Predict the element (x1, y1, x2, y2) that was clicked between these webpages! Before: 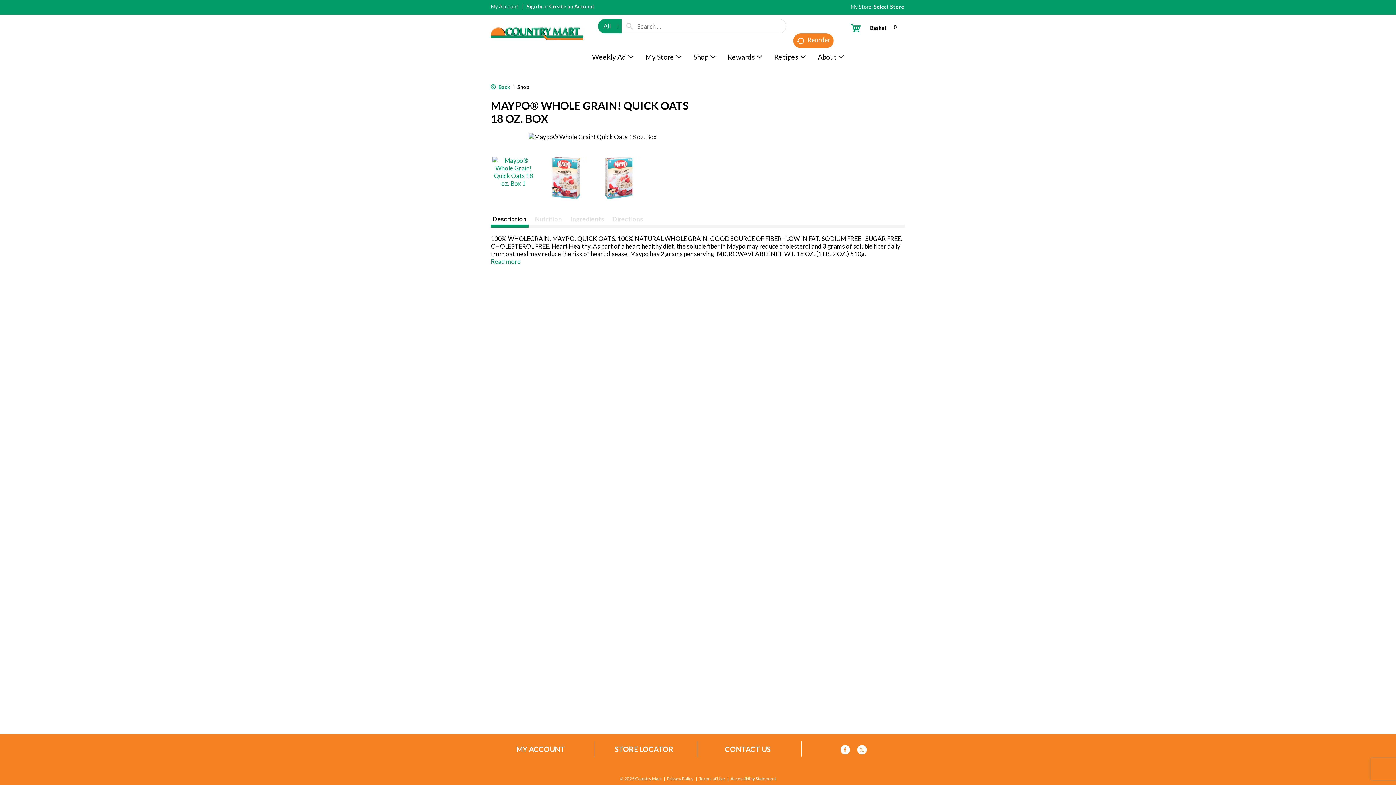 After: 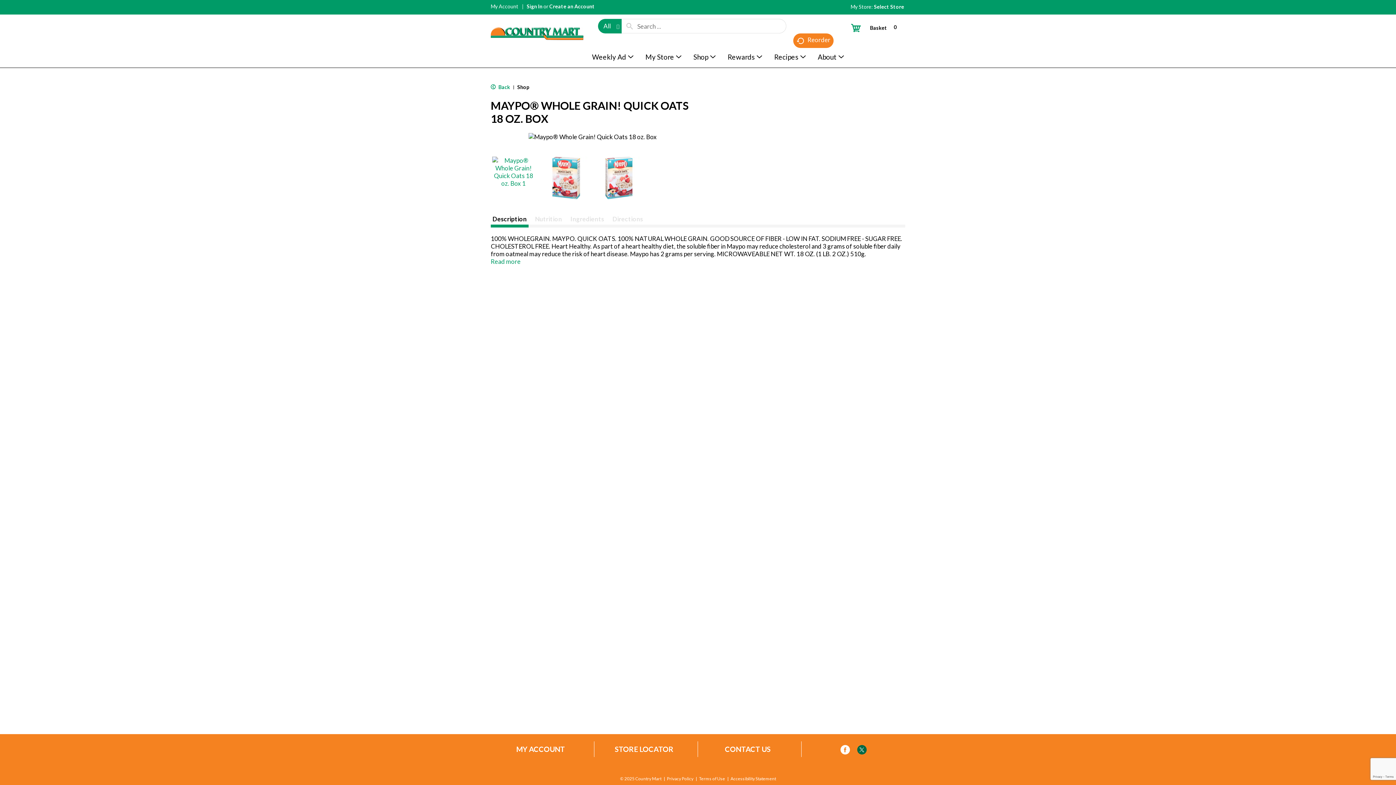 Action: bbox: (857, 747, 866, 755)